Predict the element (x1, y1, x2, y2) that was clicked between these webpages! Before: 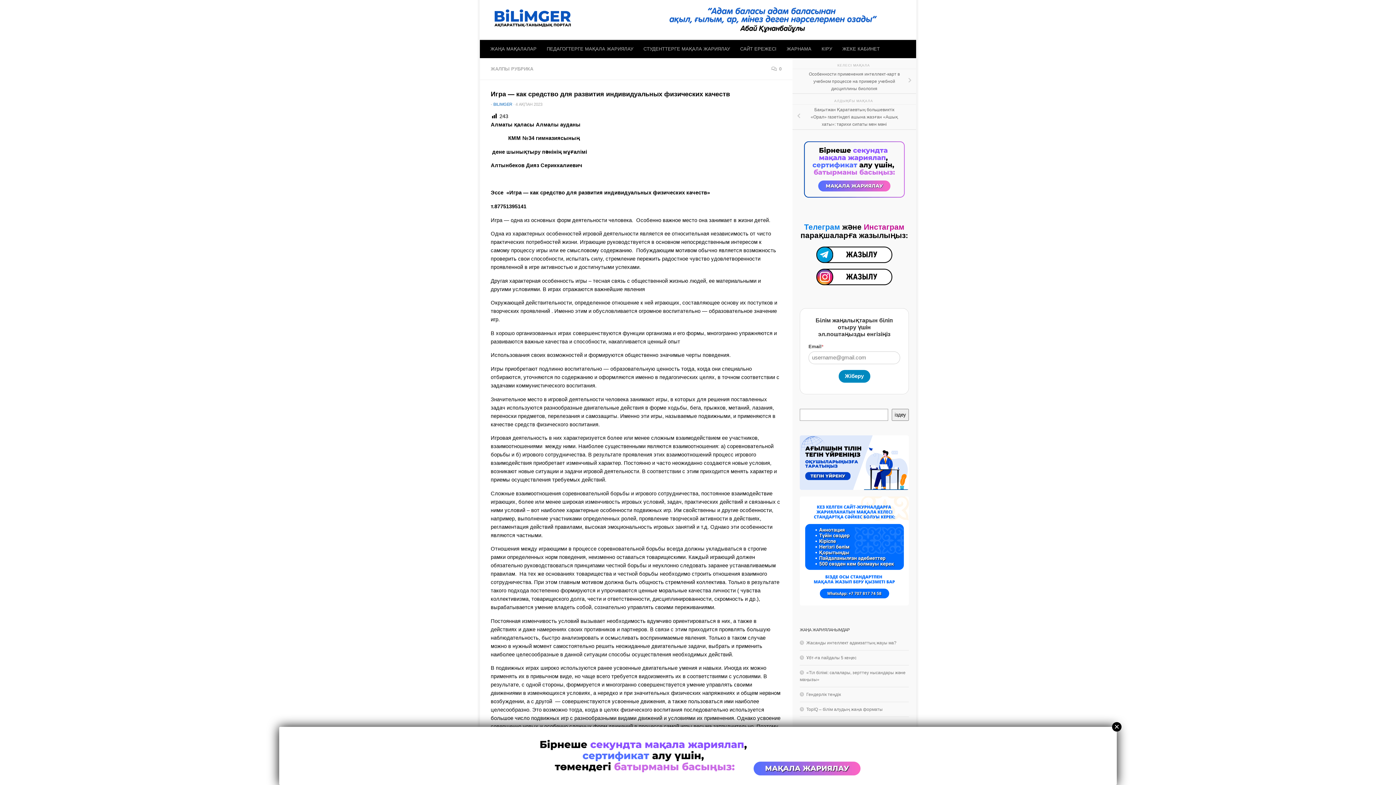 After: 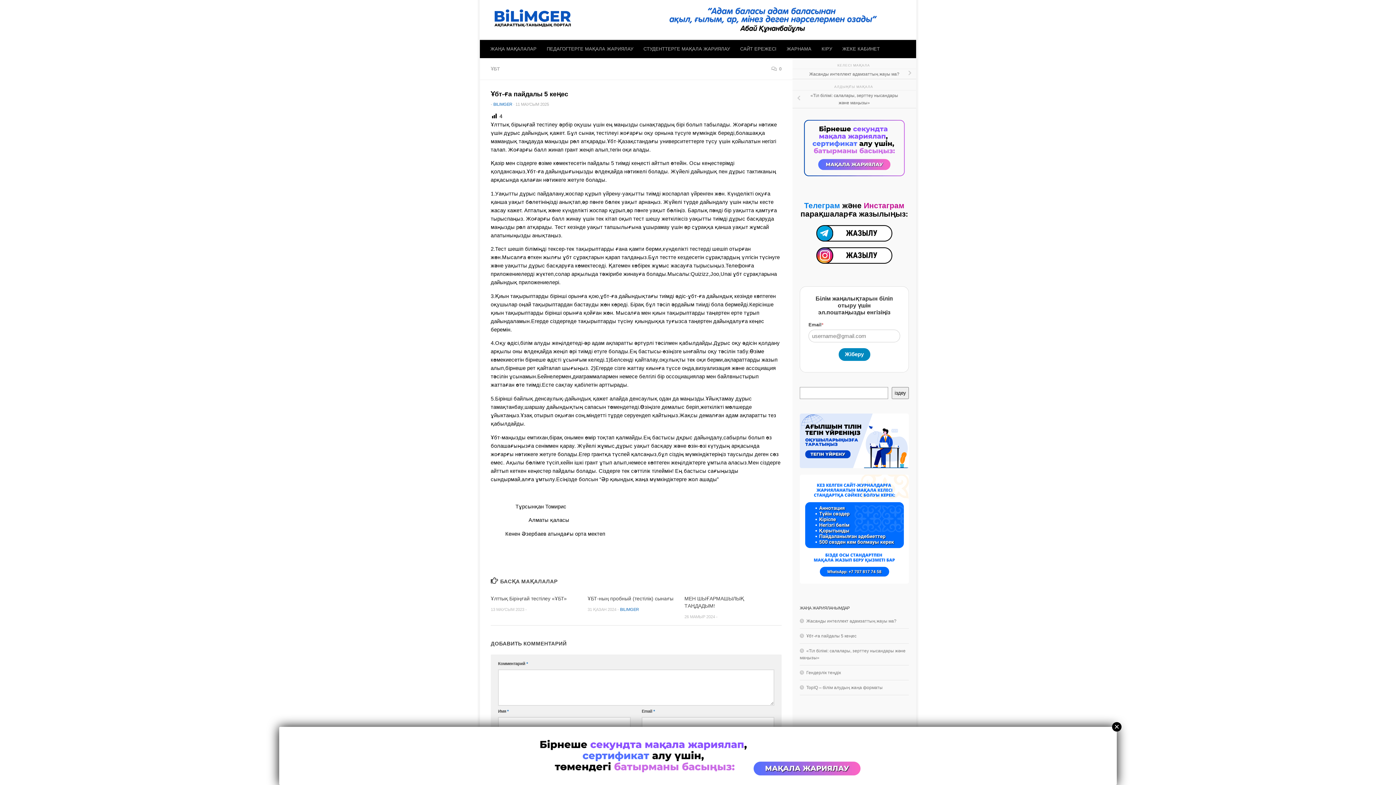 Action: label: Ұбт-ға пайдалы 5 кеңес bbox: (800, 655, 856, 660)